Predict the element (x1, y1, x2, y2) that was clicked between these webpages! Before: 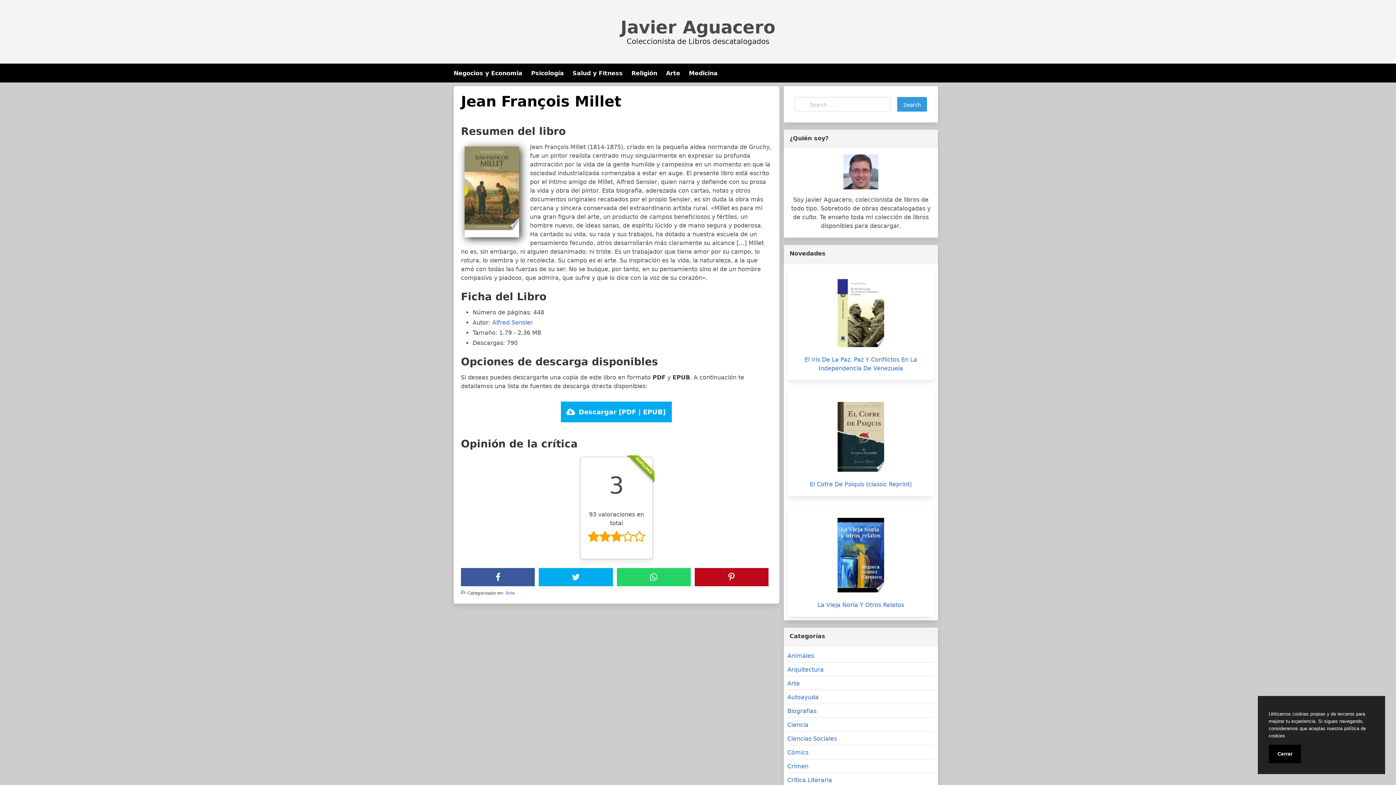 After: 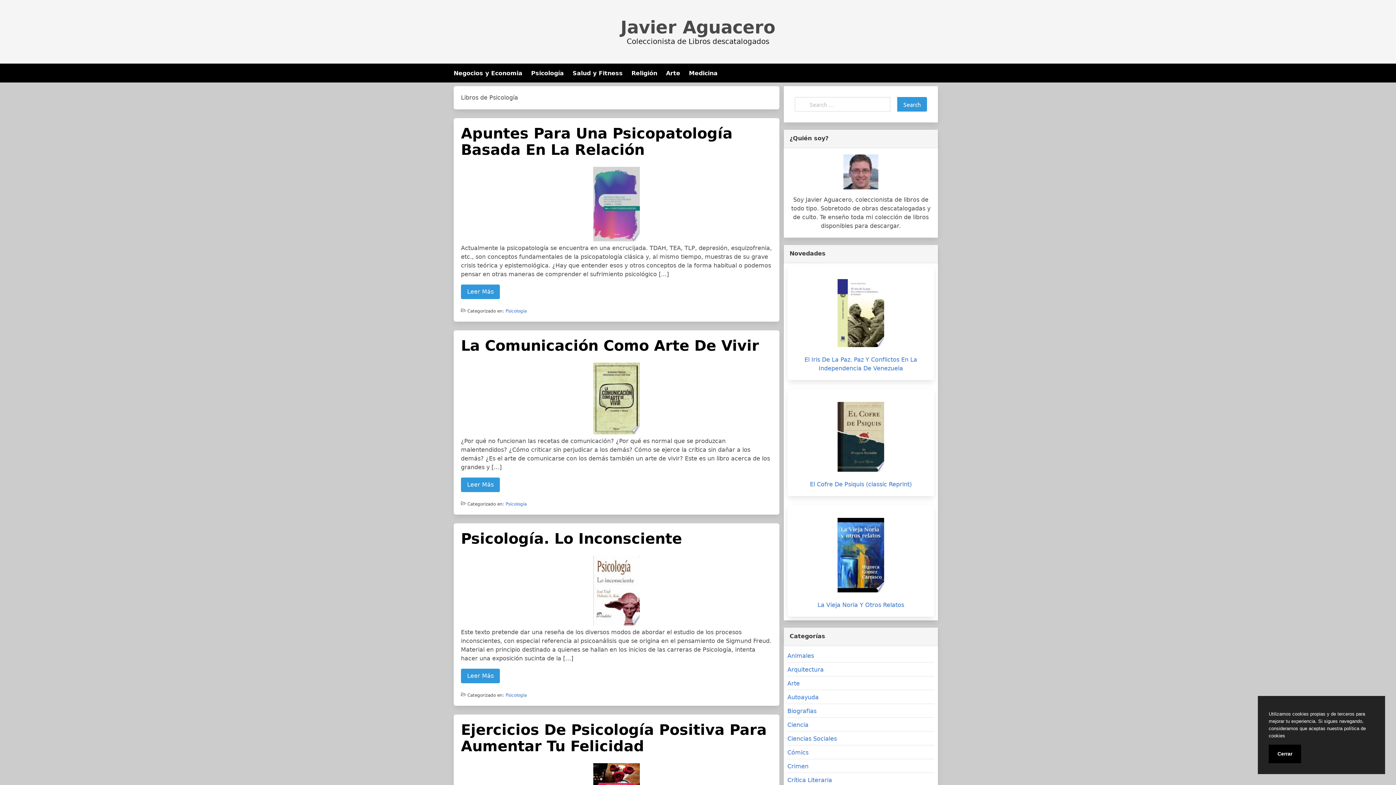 Action: bbox: (531, 69, 564, 76) label: Psicología